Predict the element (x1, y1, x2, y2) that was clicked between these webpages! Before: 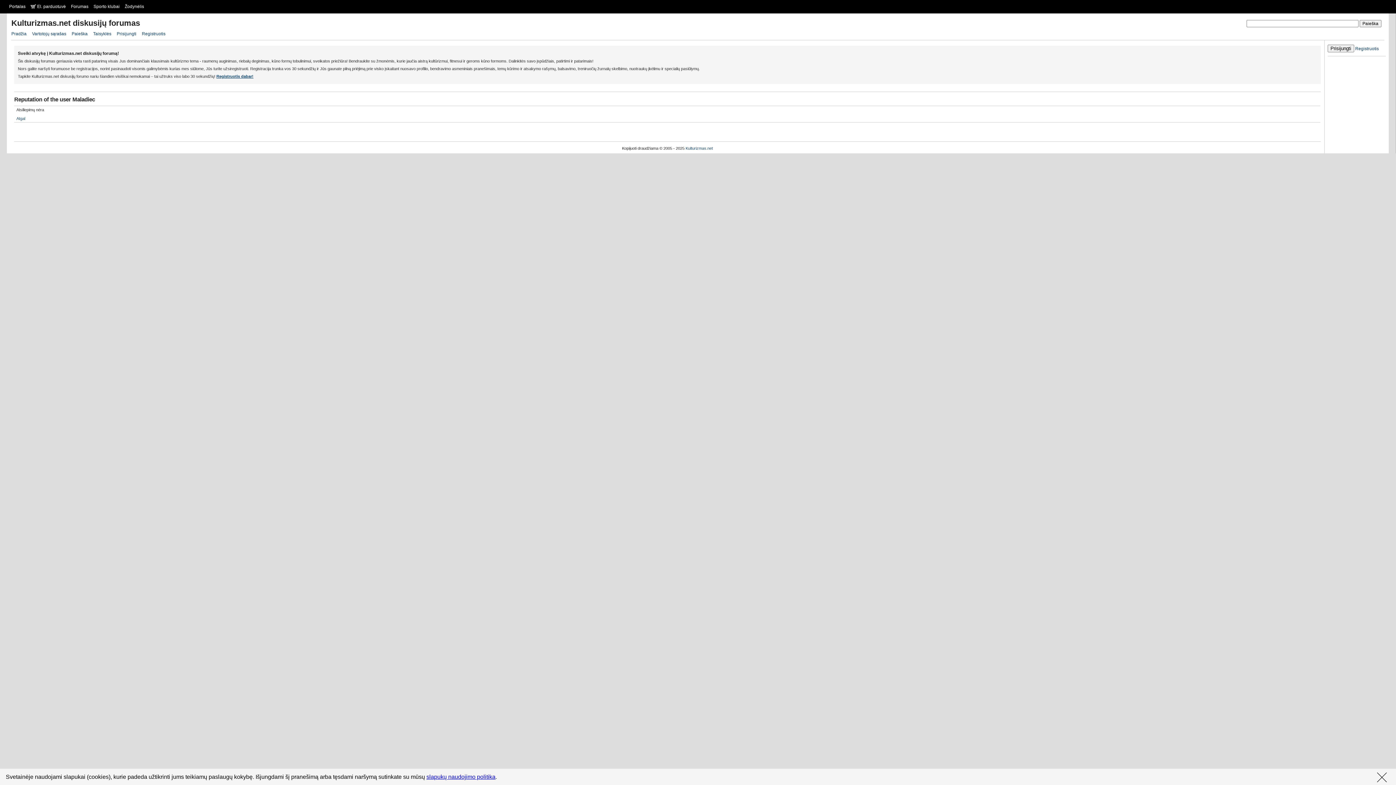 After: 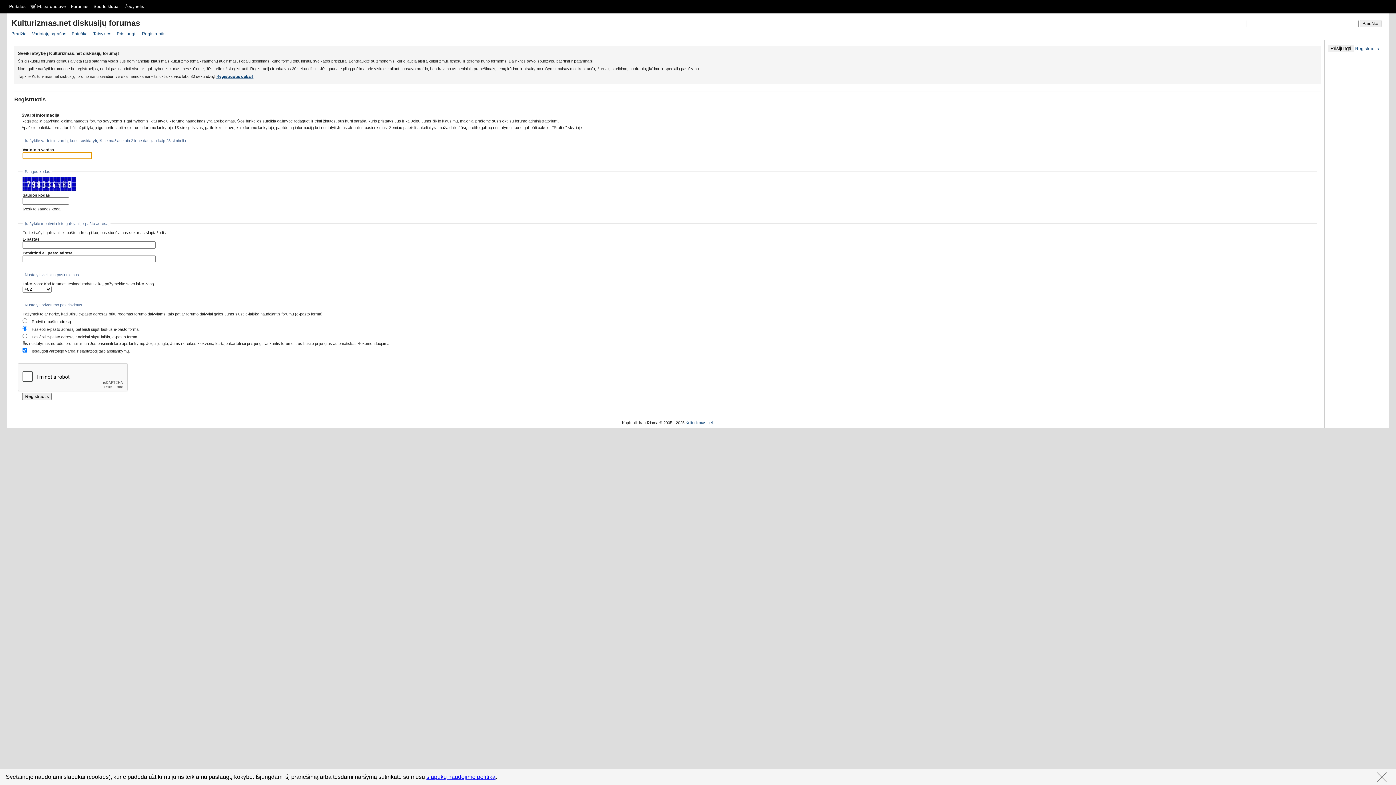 Action: label: Registruotis bbox: (141, 31, 165, 36)